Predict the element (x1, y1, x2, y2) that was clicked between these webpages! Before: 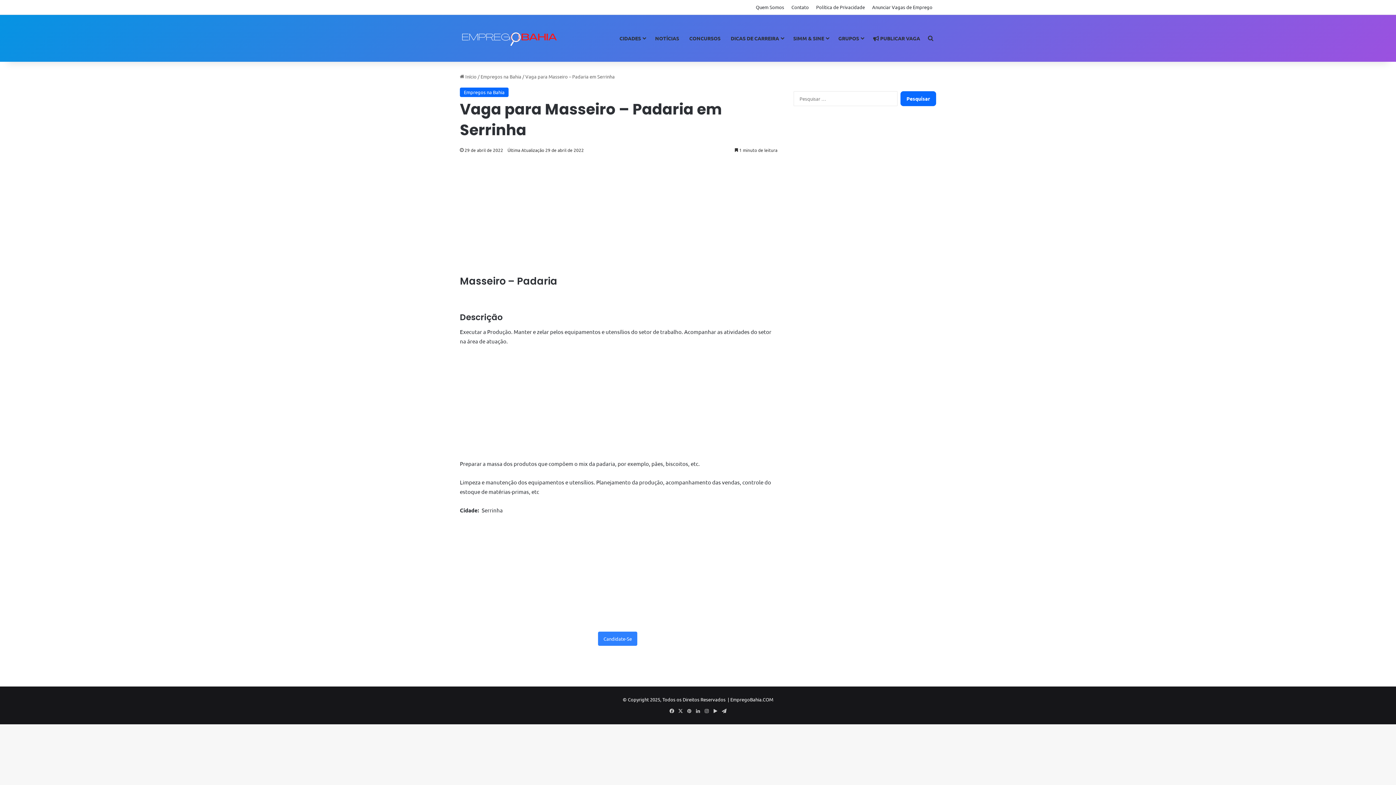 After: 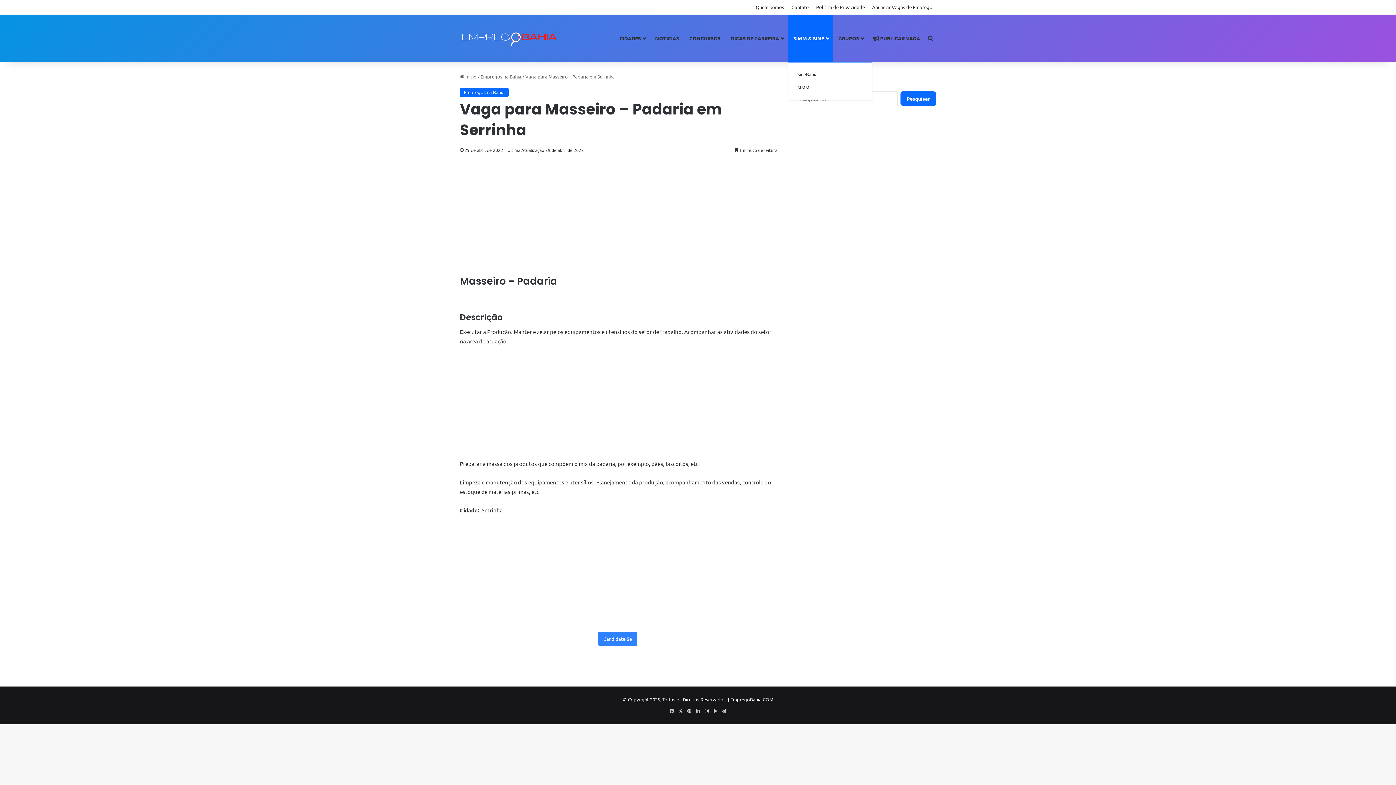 Action: label: SIMM & SINE bbox: (788, 14, 833, 61)